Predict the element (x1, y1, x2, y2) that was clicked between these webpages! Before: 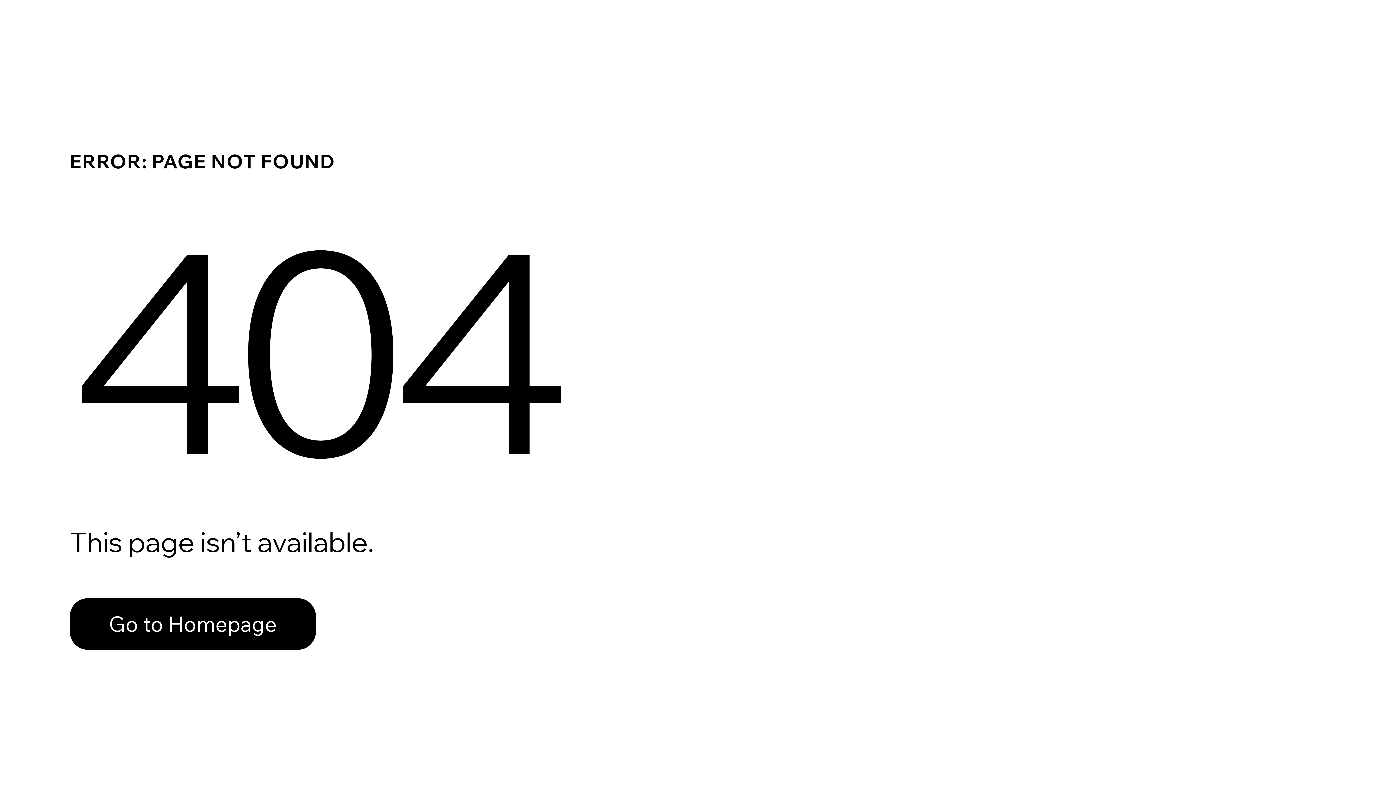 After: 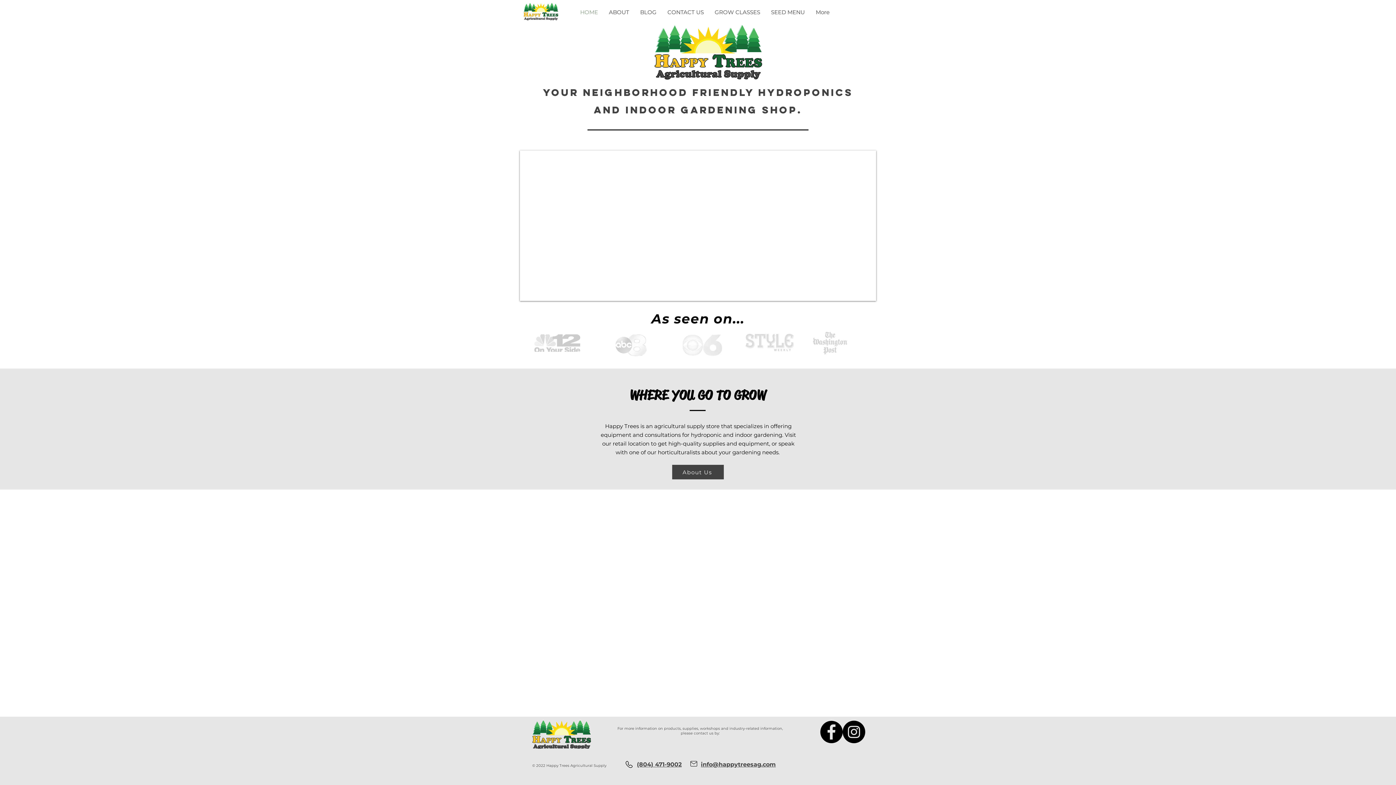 Action: label: Go to Homepage bbox: (69, 598, 316, 650)